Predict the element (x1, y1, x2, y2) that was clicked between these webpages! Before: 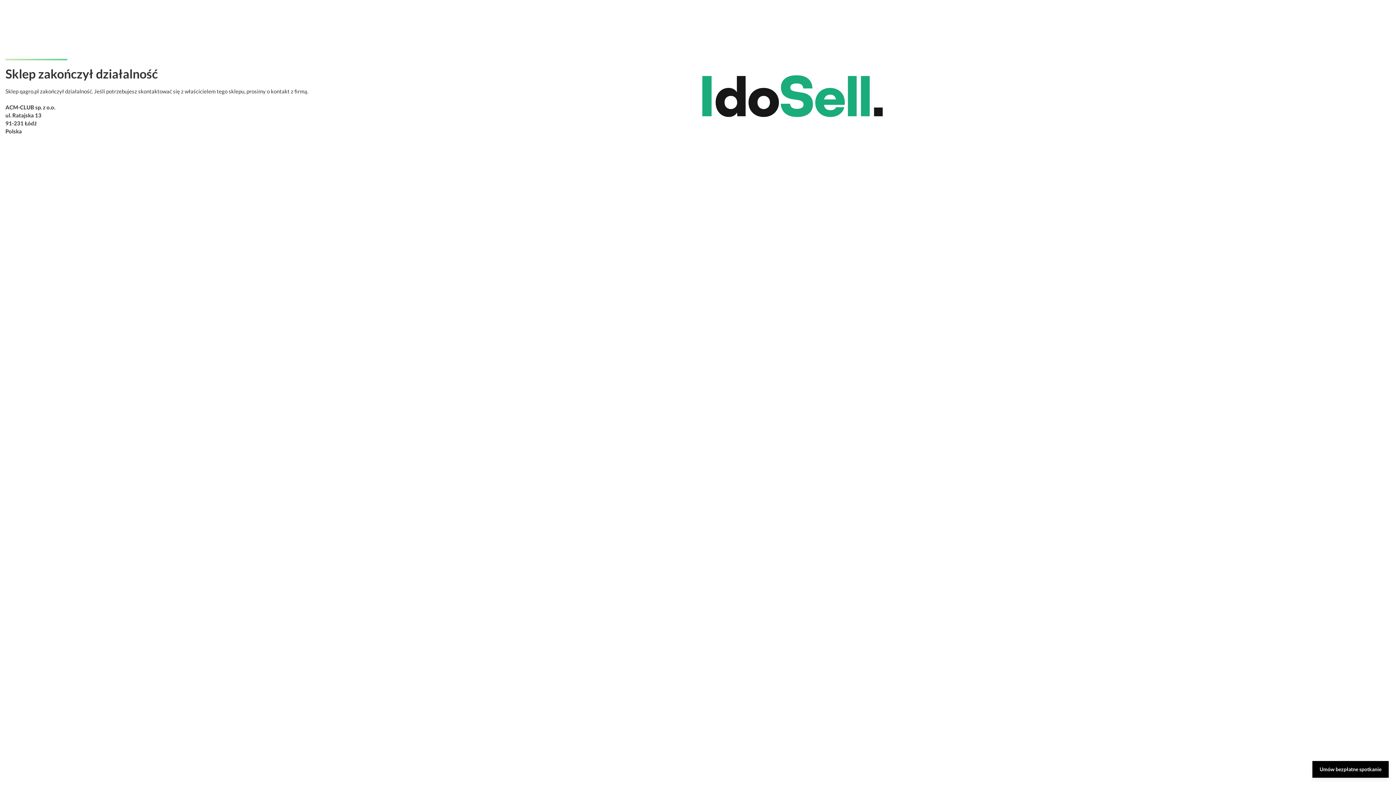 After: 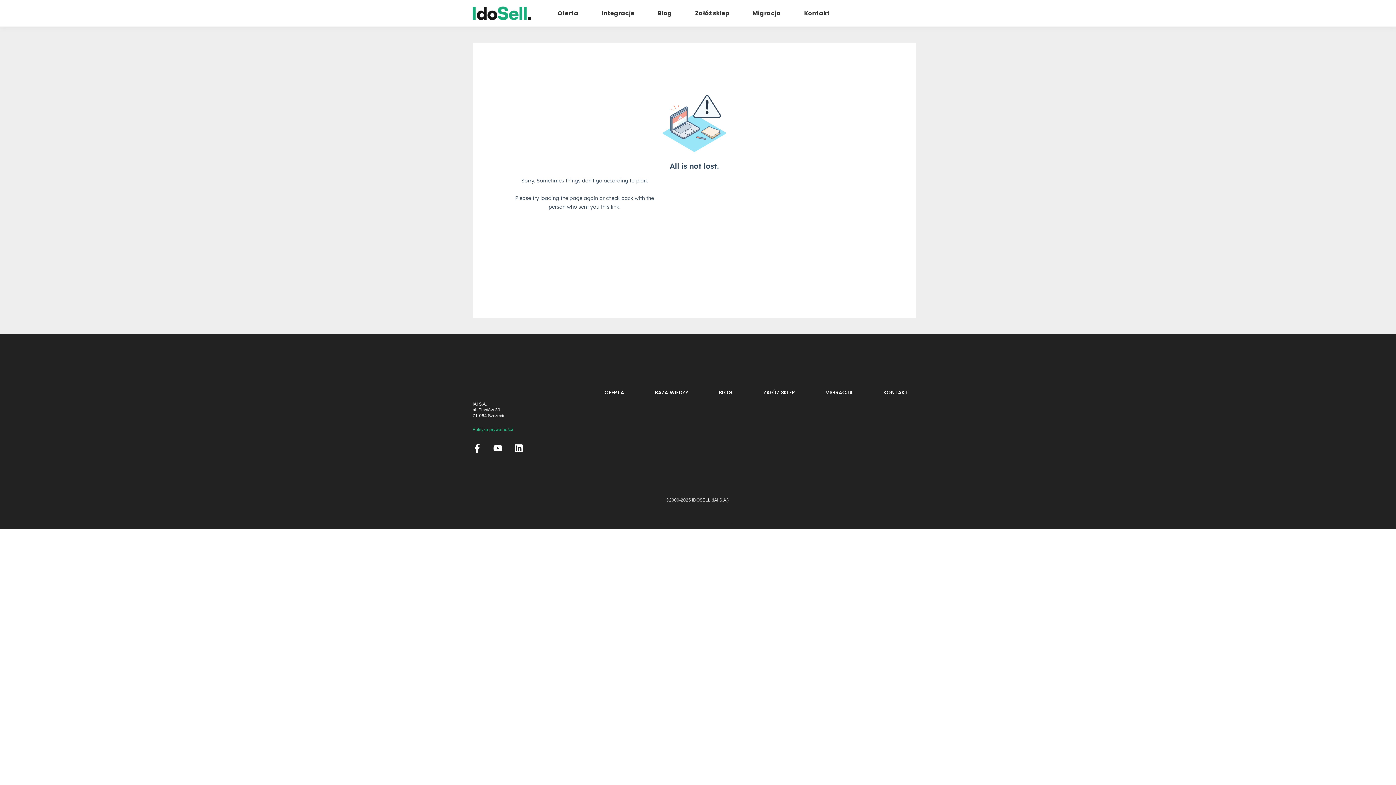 Action: label: Umów bezpłatne spotkanie bbox: (1312, 761, 1389, 778)